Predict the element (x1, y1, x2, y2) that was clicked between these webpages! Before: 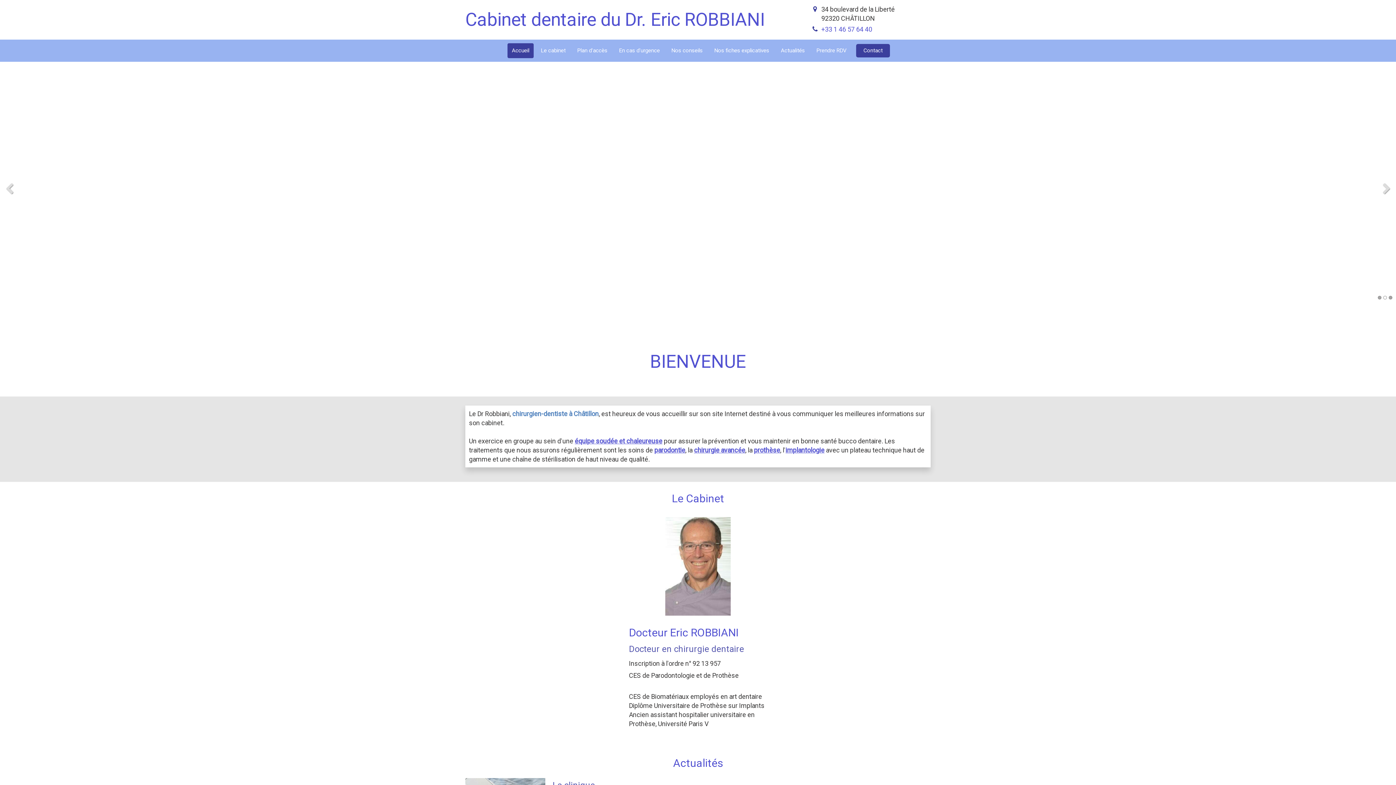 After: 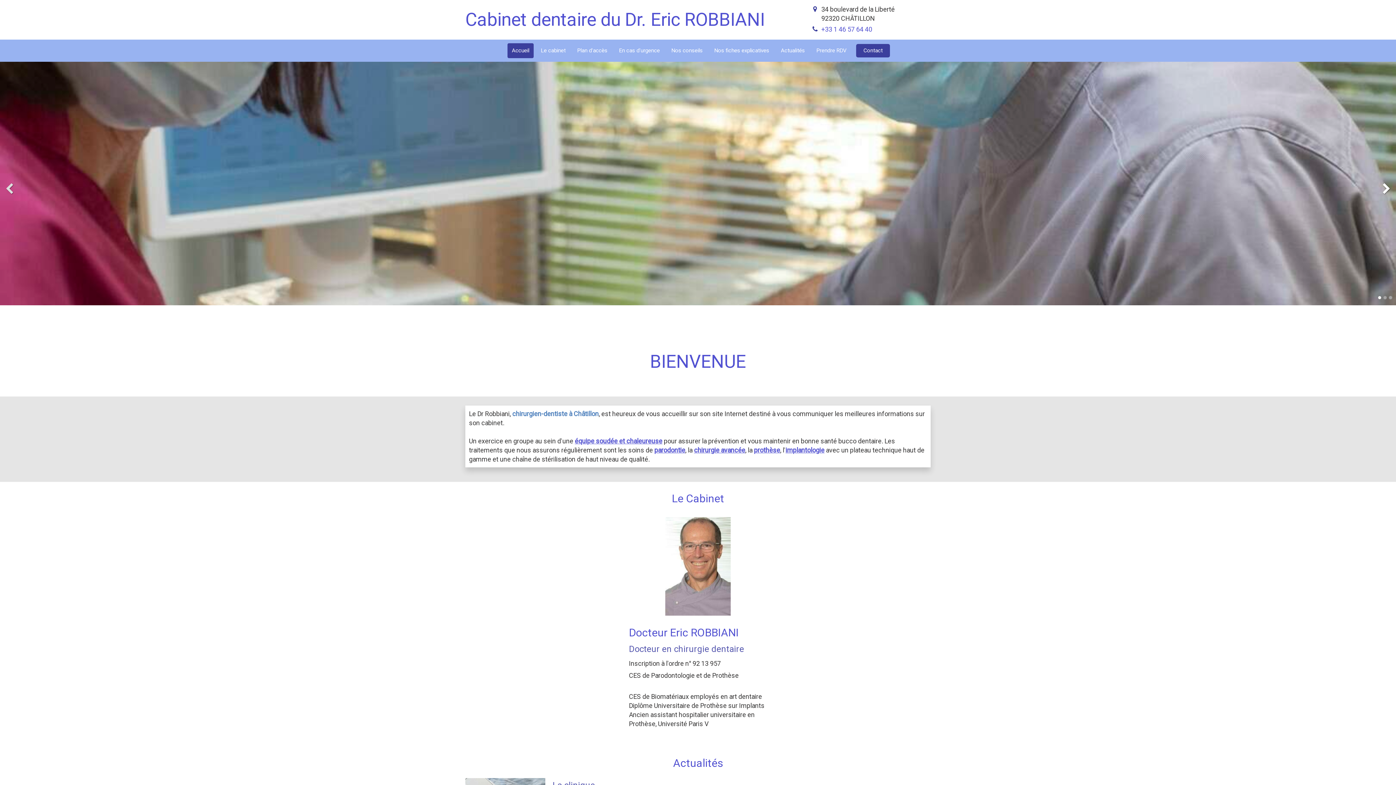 Action: bbox: (1381, 180, 1392, 196)